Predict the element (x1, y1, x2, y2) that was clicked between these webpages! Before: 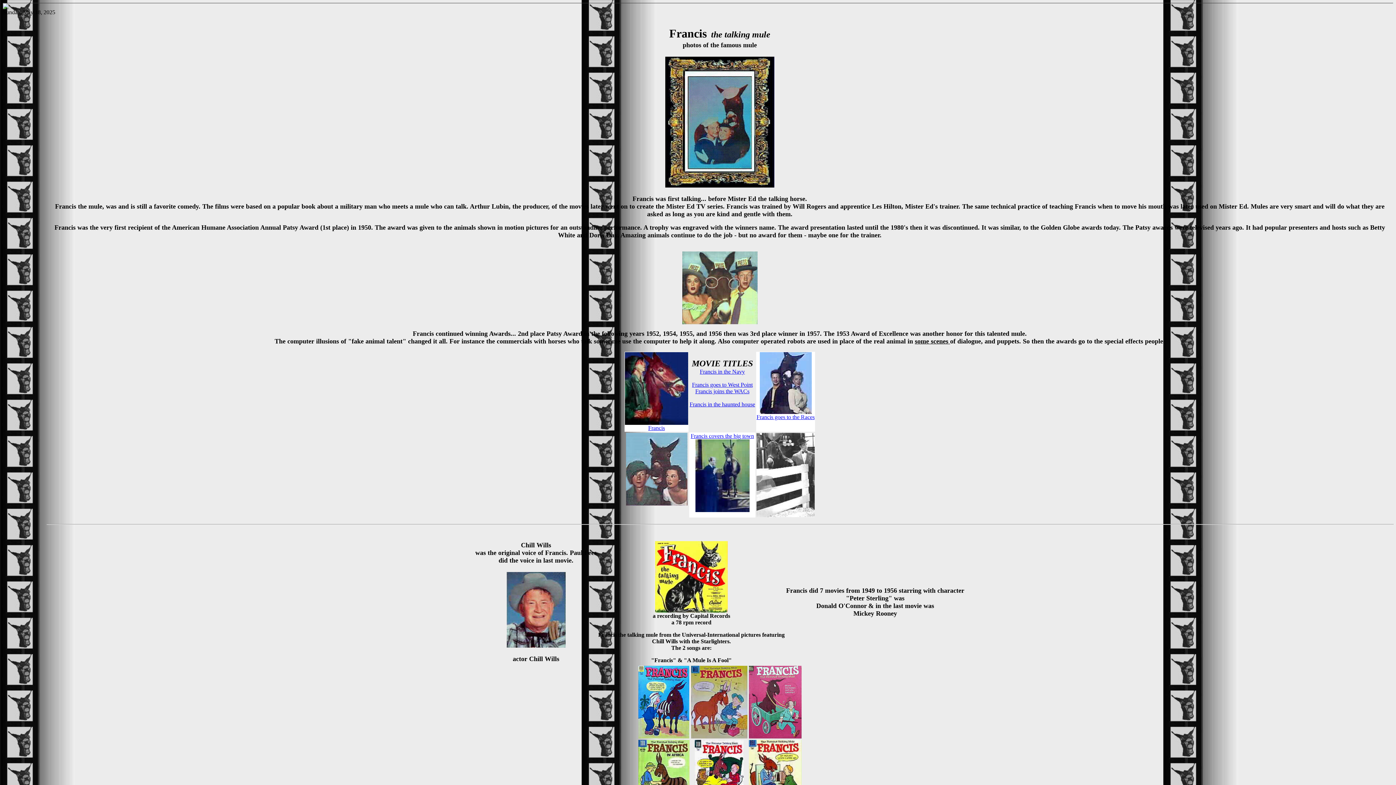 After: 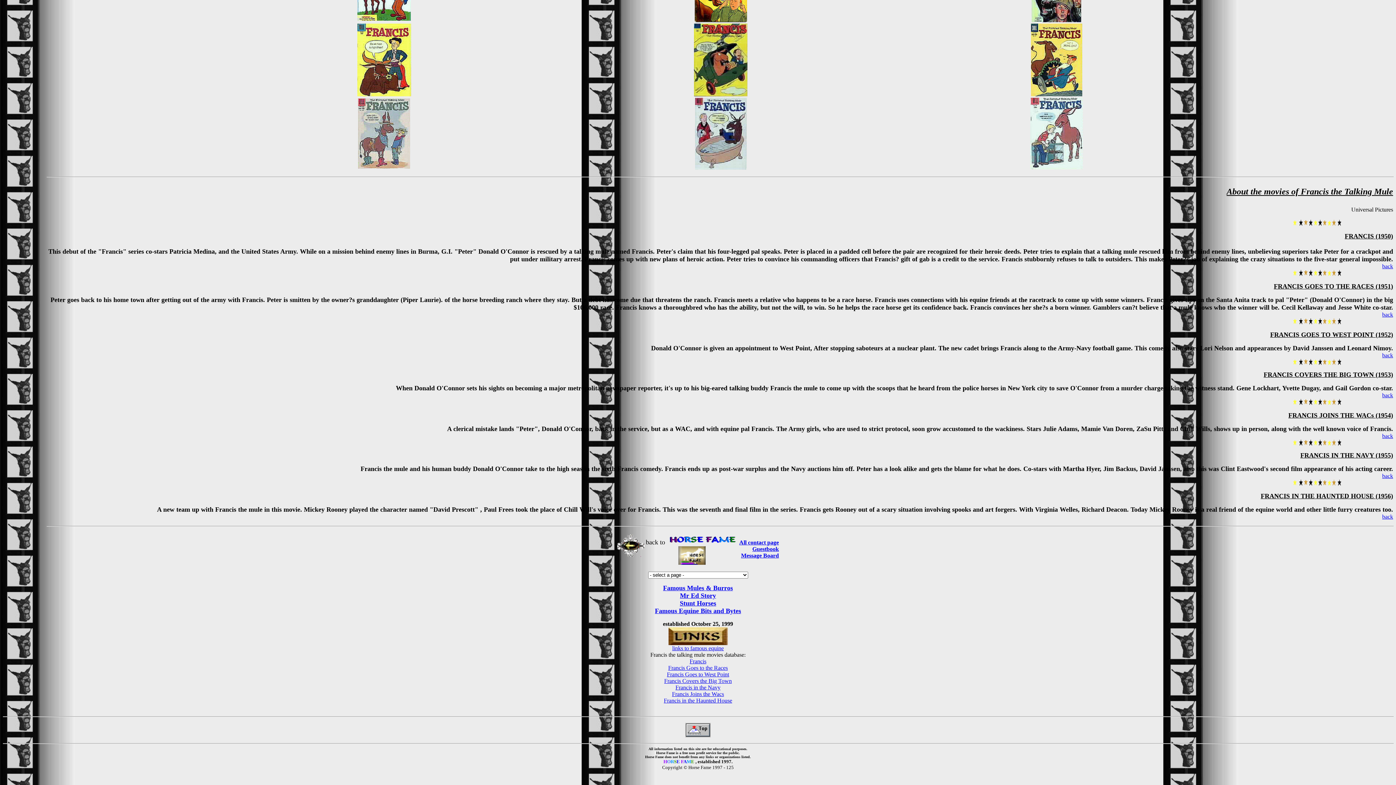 Action: label: Francis in the haunted house bbox: (689, 401, 755, 407)